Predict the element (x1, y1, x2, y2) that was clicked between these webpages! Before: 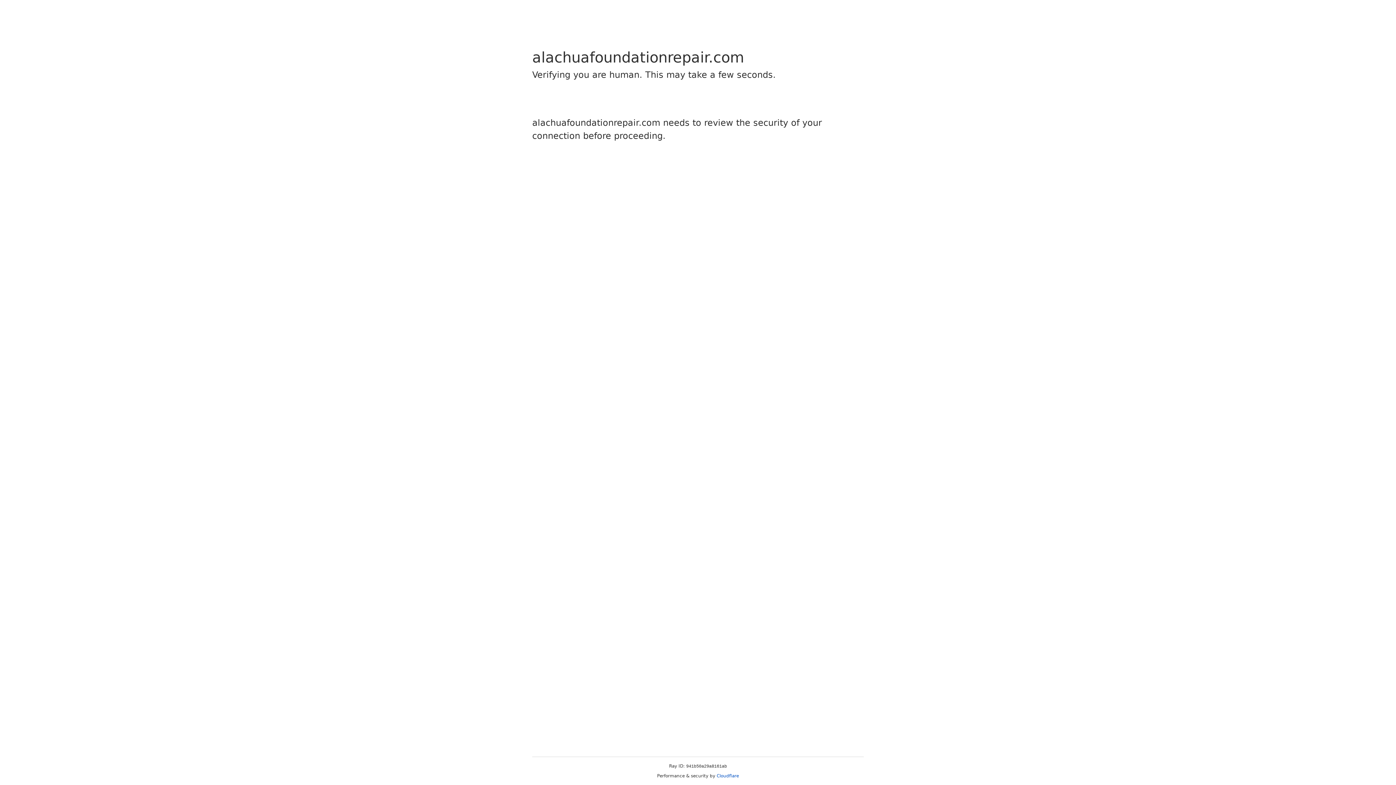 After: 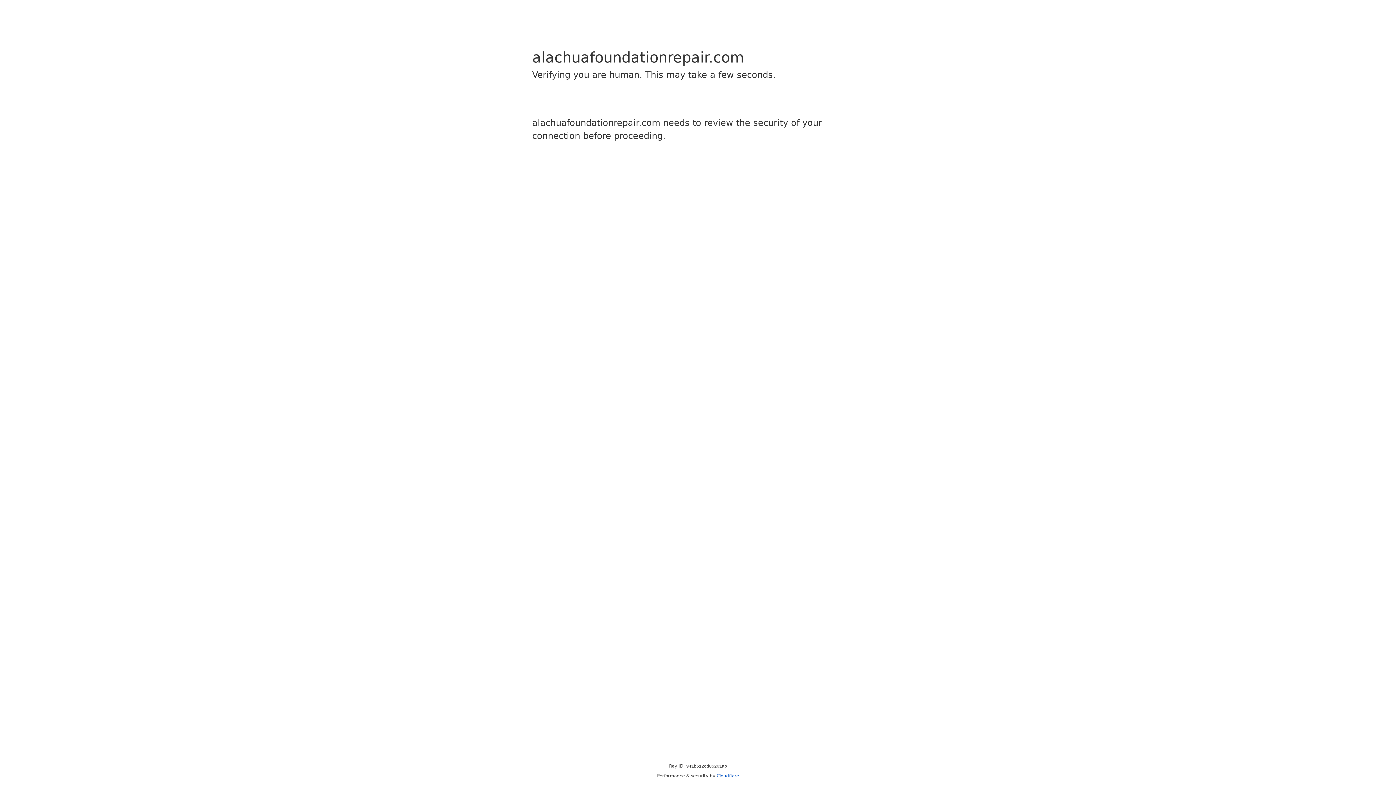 Action: bbox: (716, 773, 739, 778) label: Cloudflare